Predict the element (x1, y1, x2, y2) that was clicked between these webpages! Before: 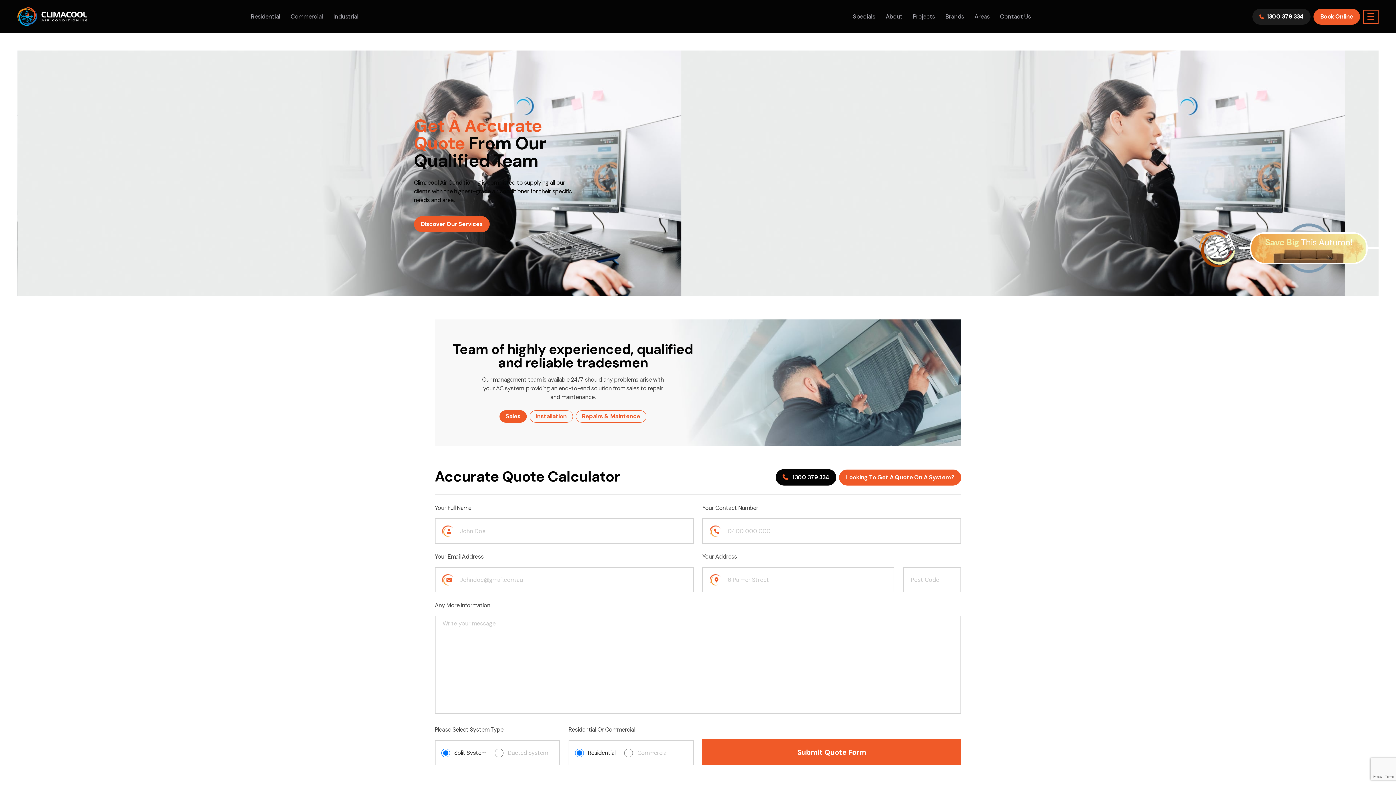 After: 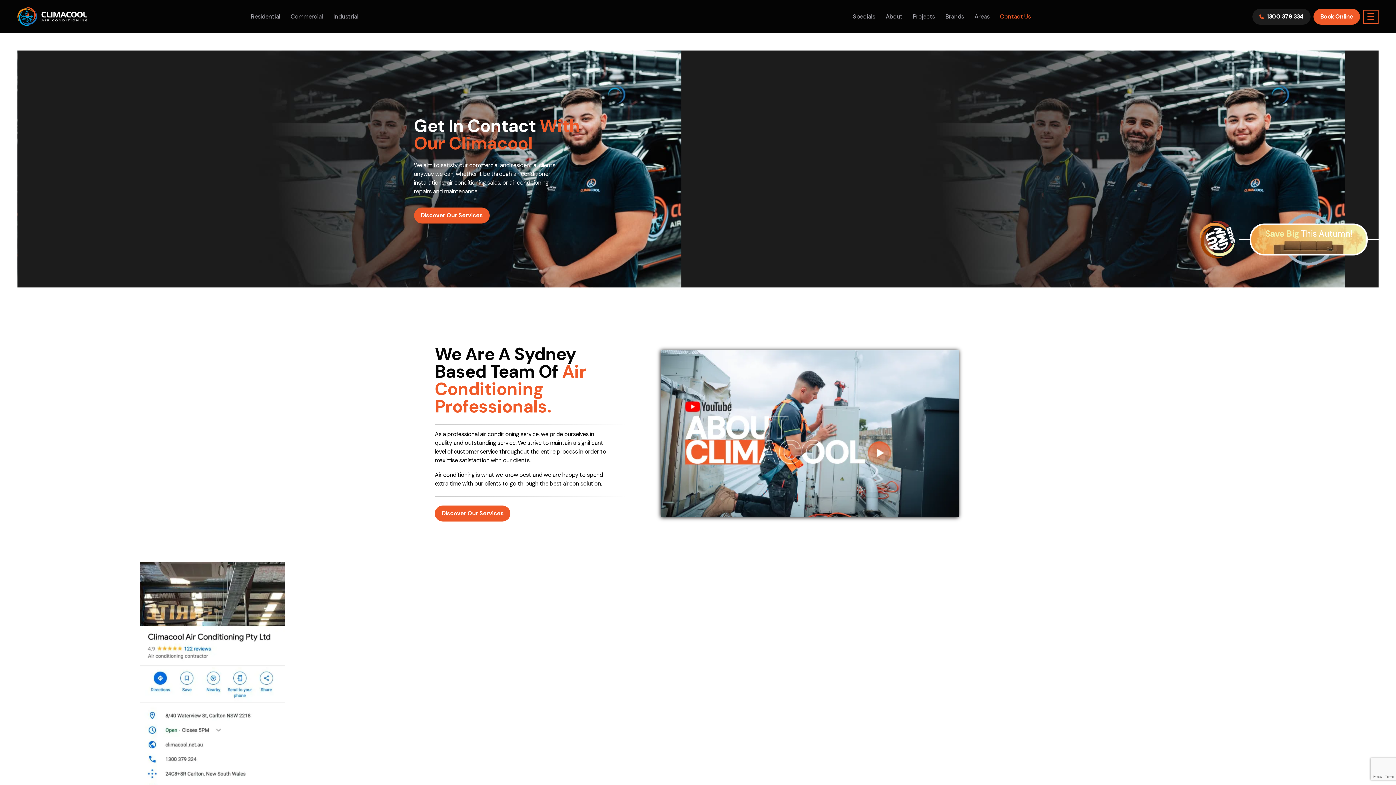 Action: label: Contact Us bbox: (1000, 12, 1031, 20)